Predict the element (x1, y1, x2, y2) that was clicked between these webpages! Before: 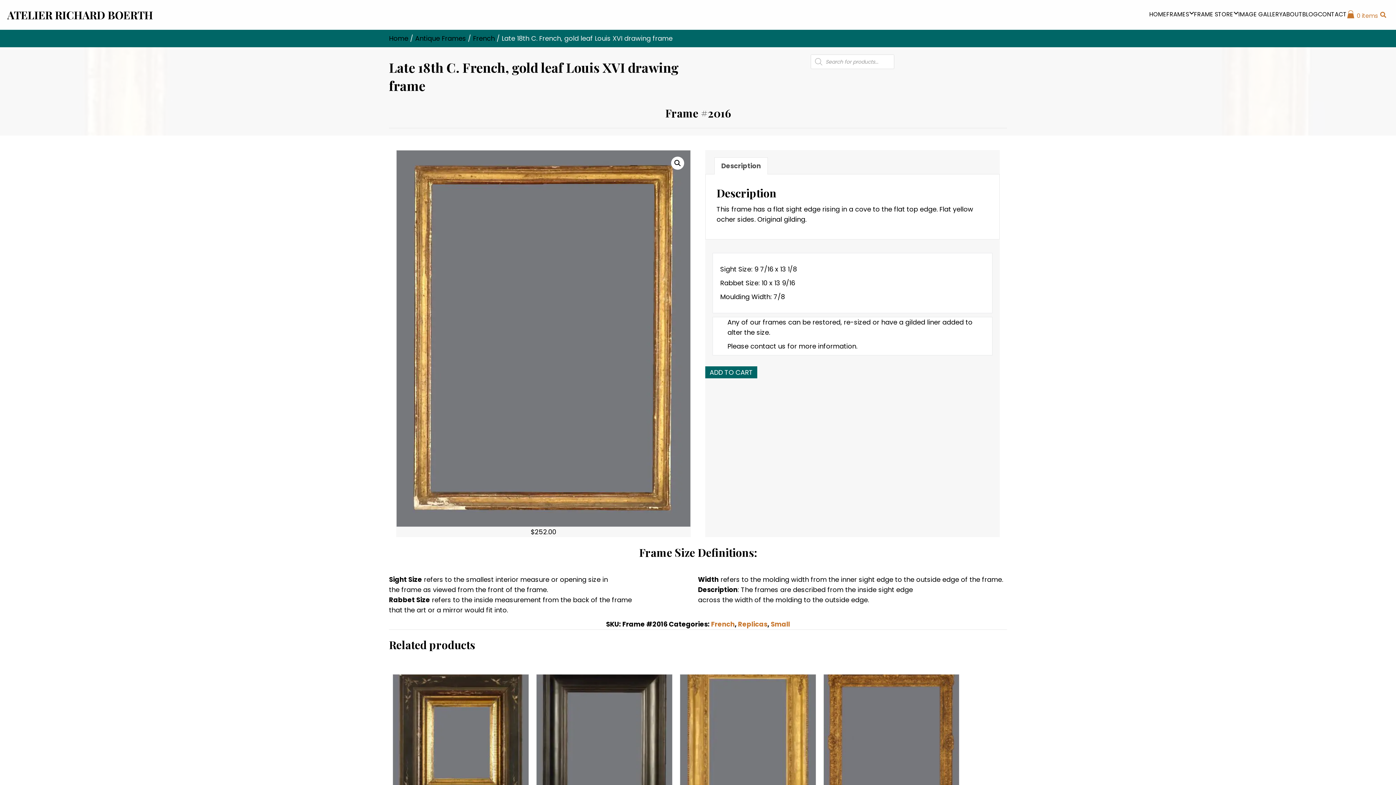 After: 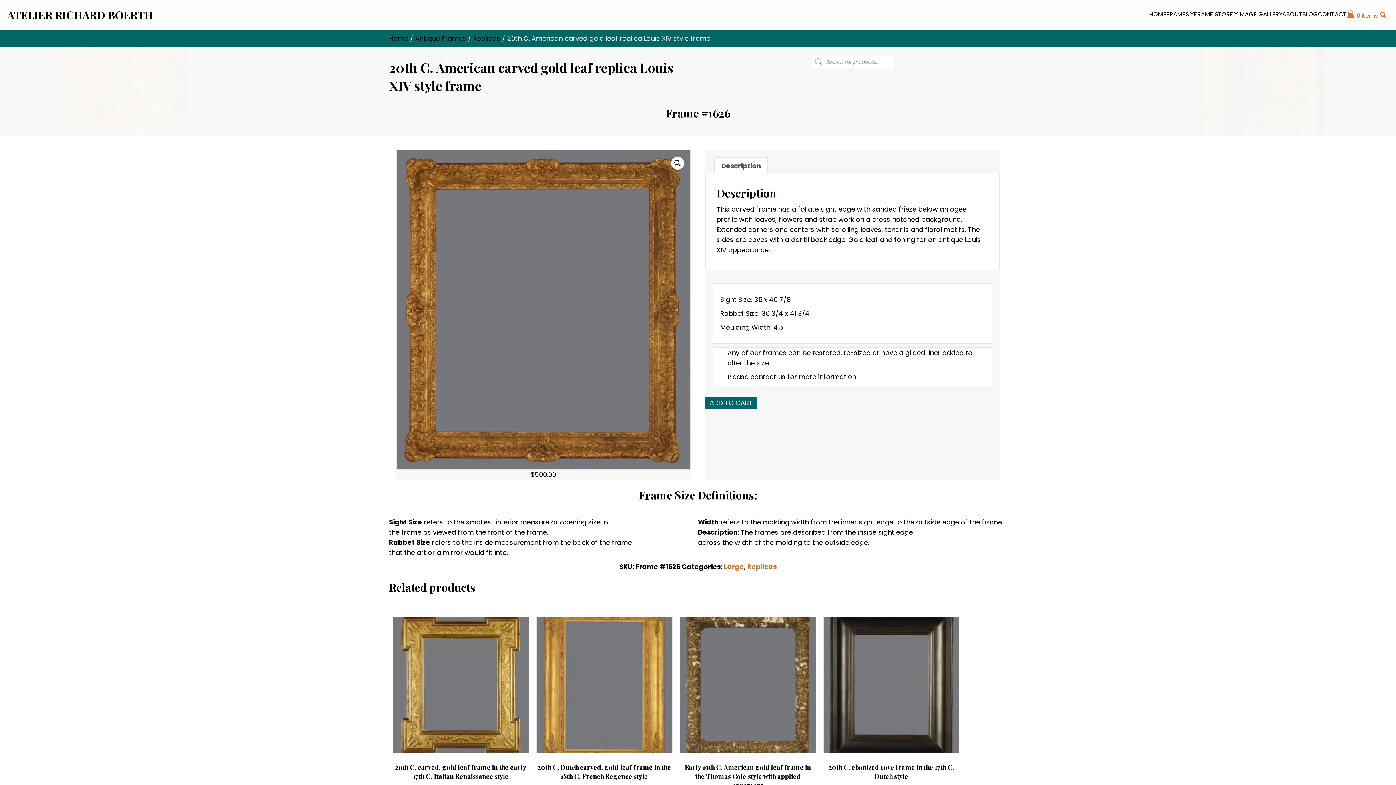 Action: label: 20th C. American carved gold leaf replica Louis XIV style frame
$500.00 bbox: (823, 674, 959, 850)